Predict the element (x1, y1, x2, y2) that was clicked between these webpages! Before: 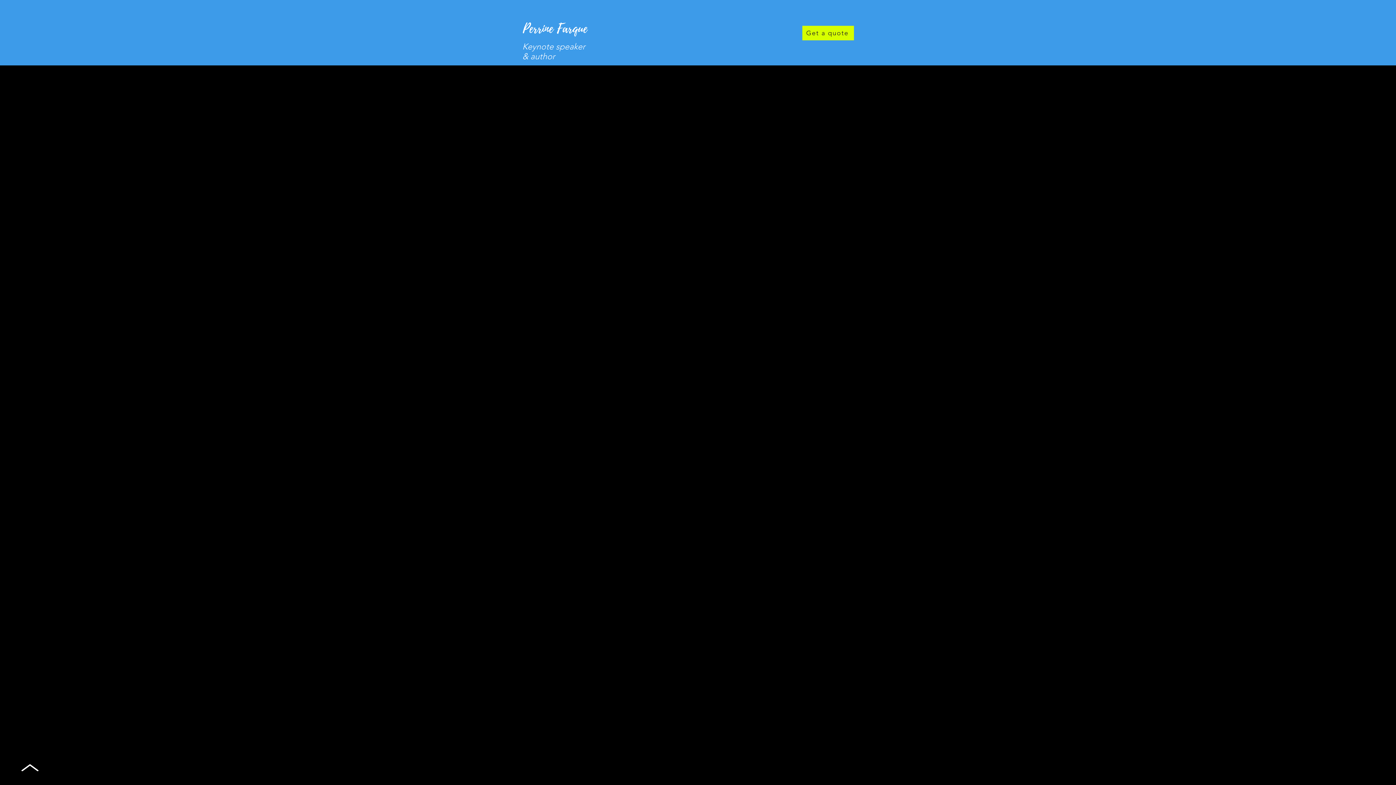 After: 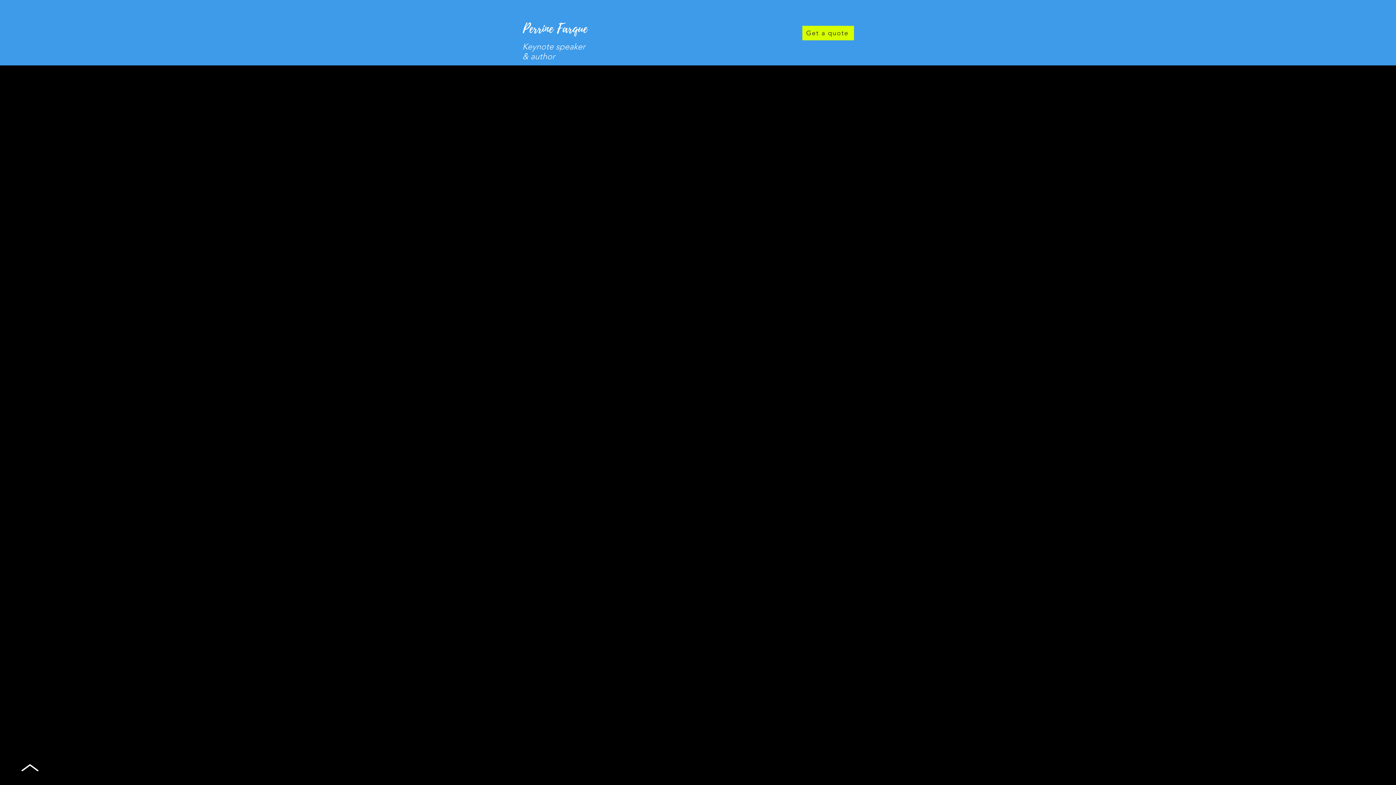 Action: bbox: (21, 764, 38, 771)